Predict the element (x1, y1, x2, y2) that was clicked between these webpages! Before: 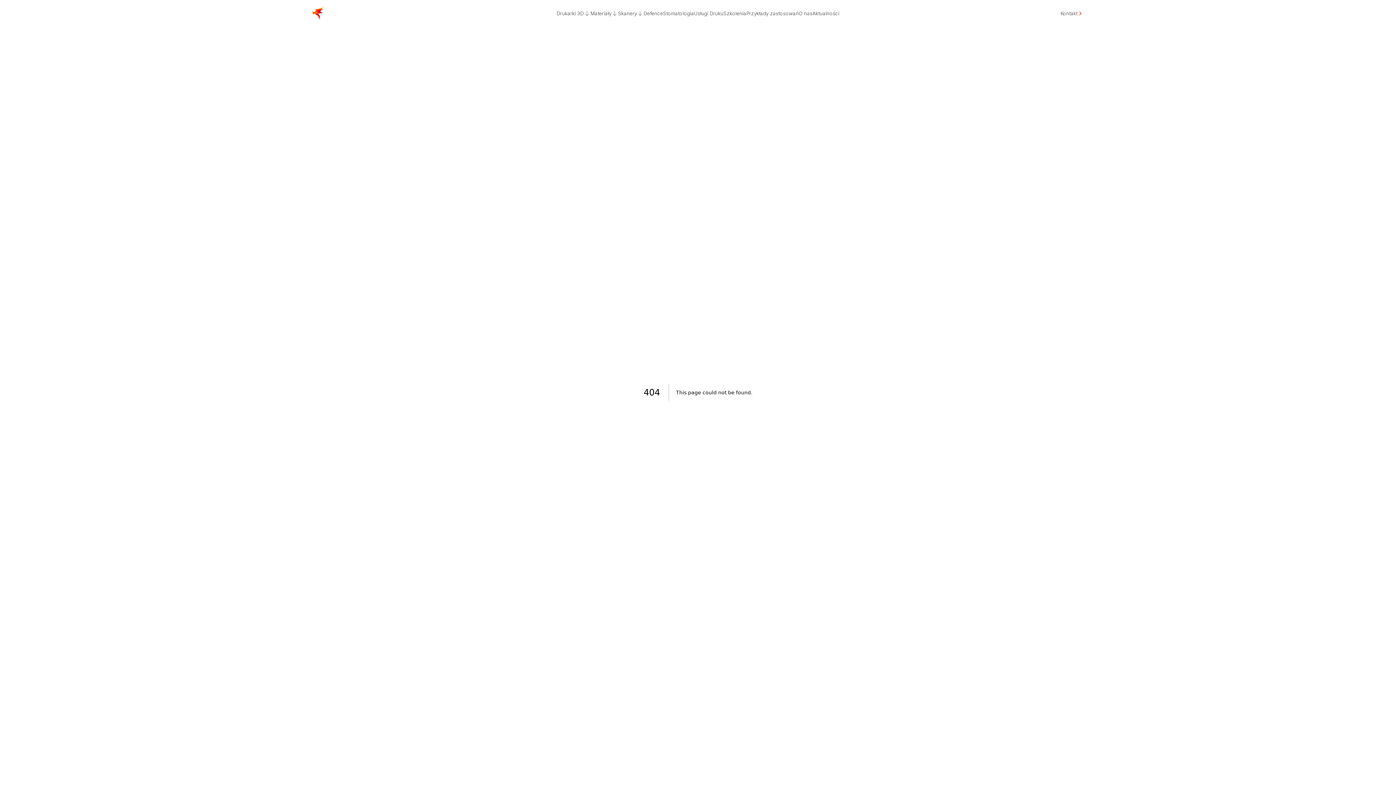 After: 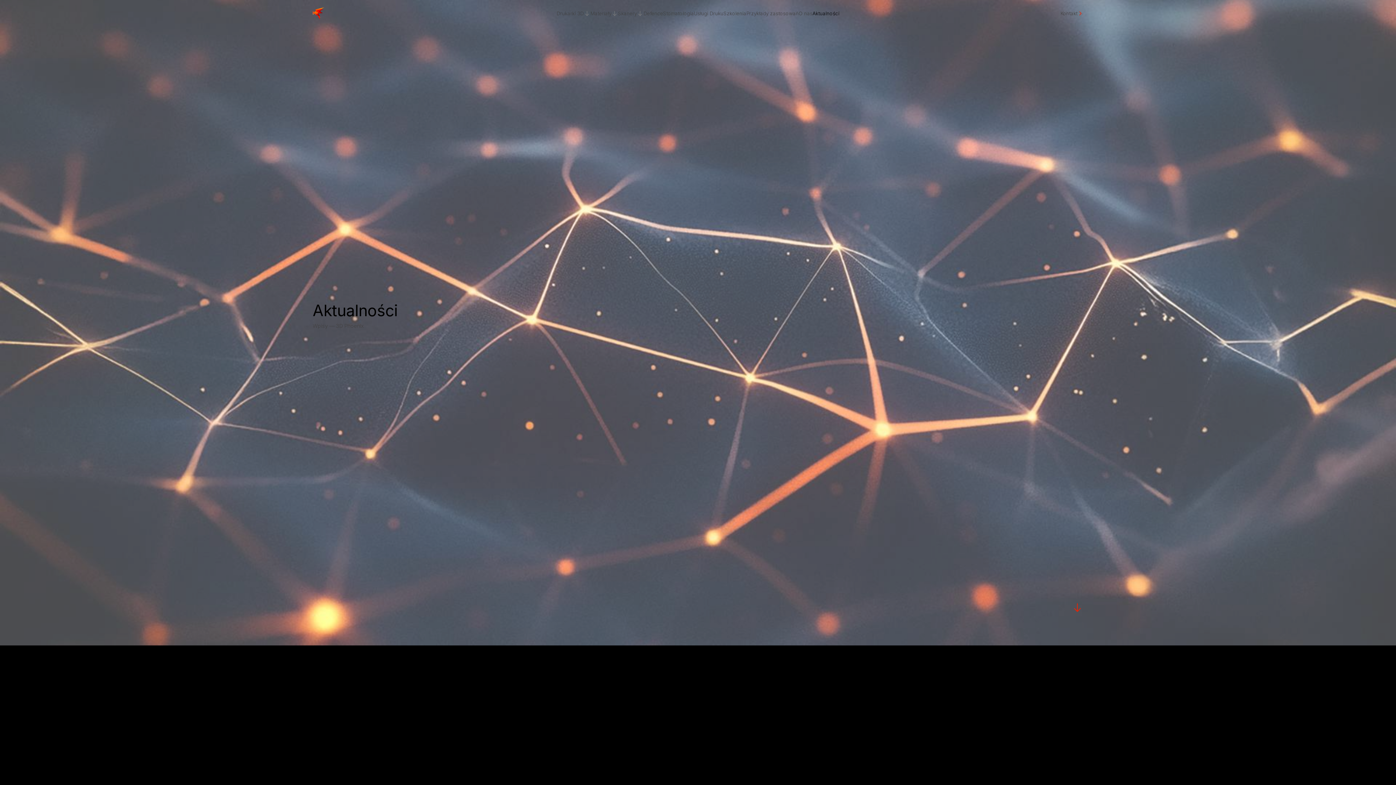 Action: label: Aktualności bbox: (812, 9, 839, 17)